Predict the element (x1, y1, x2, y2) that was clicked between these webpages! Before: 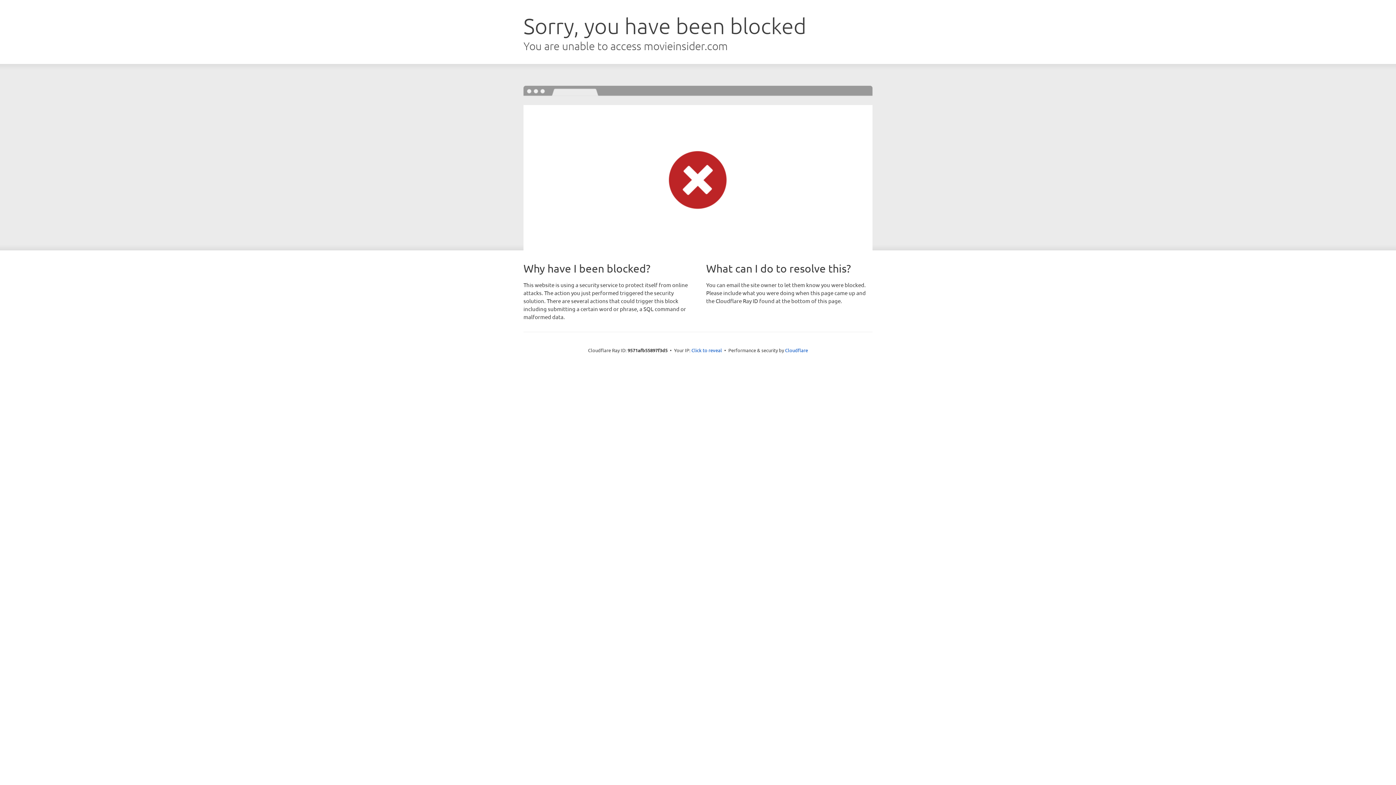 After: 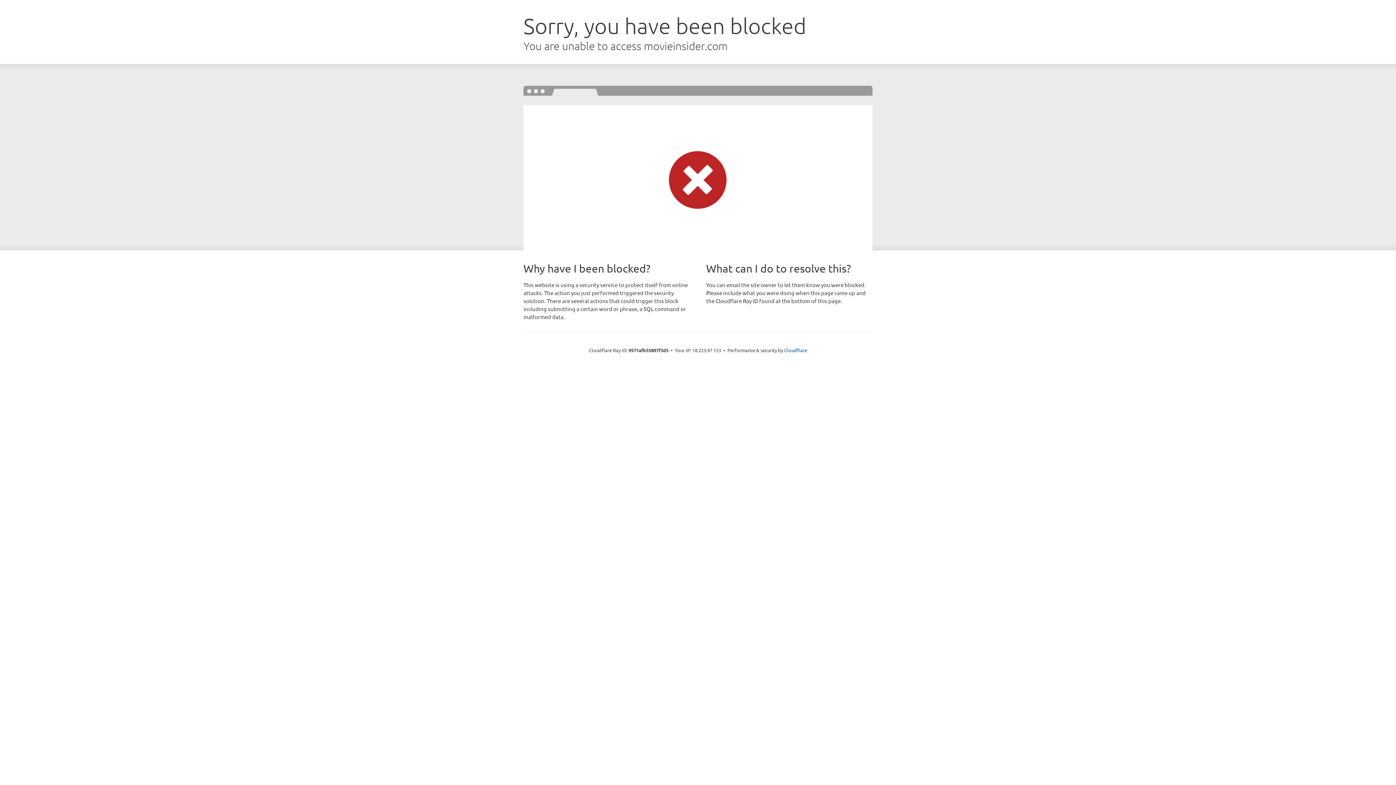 Action: label: Click to reveal bbox: (691, 346, 722, 353)